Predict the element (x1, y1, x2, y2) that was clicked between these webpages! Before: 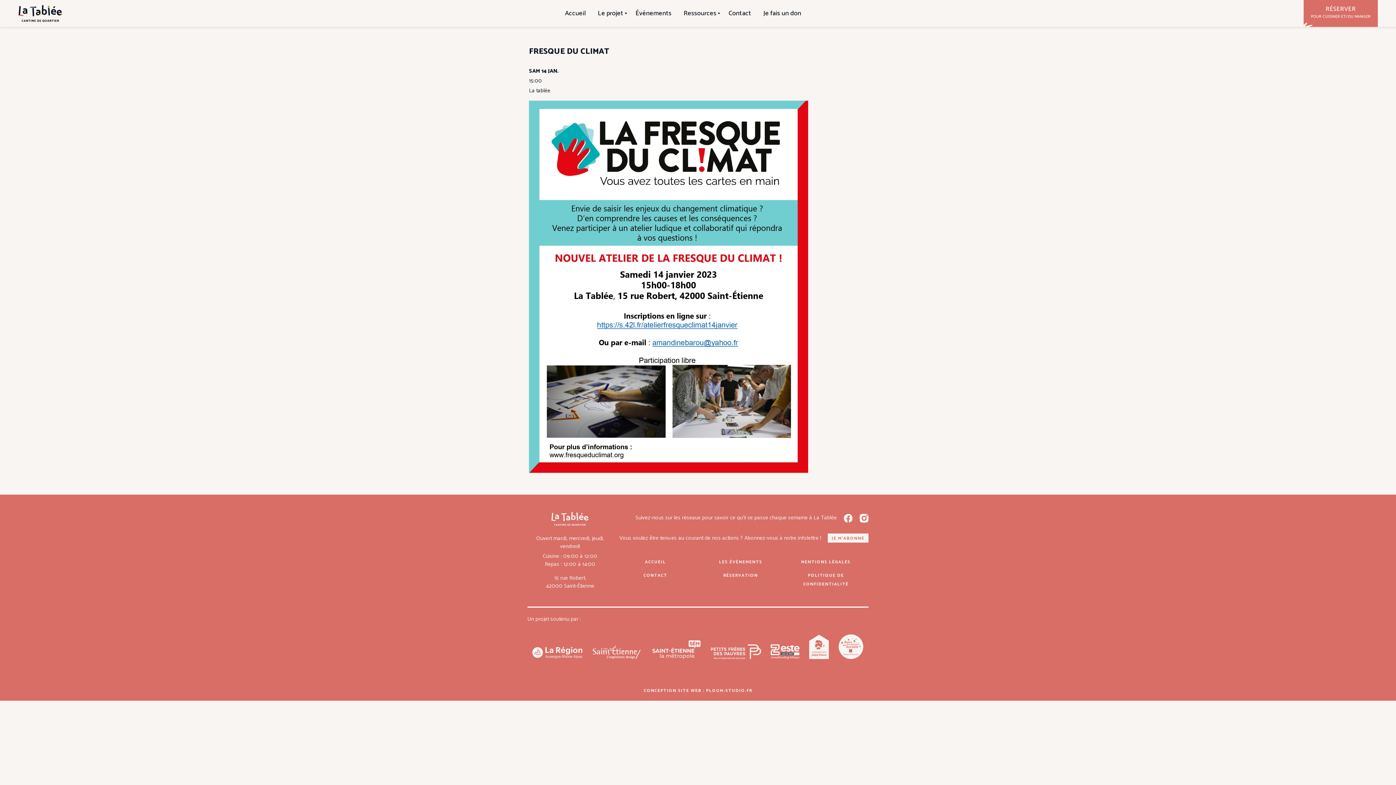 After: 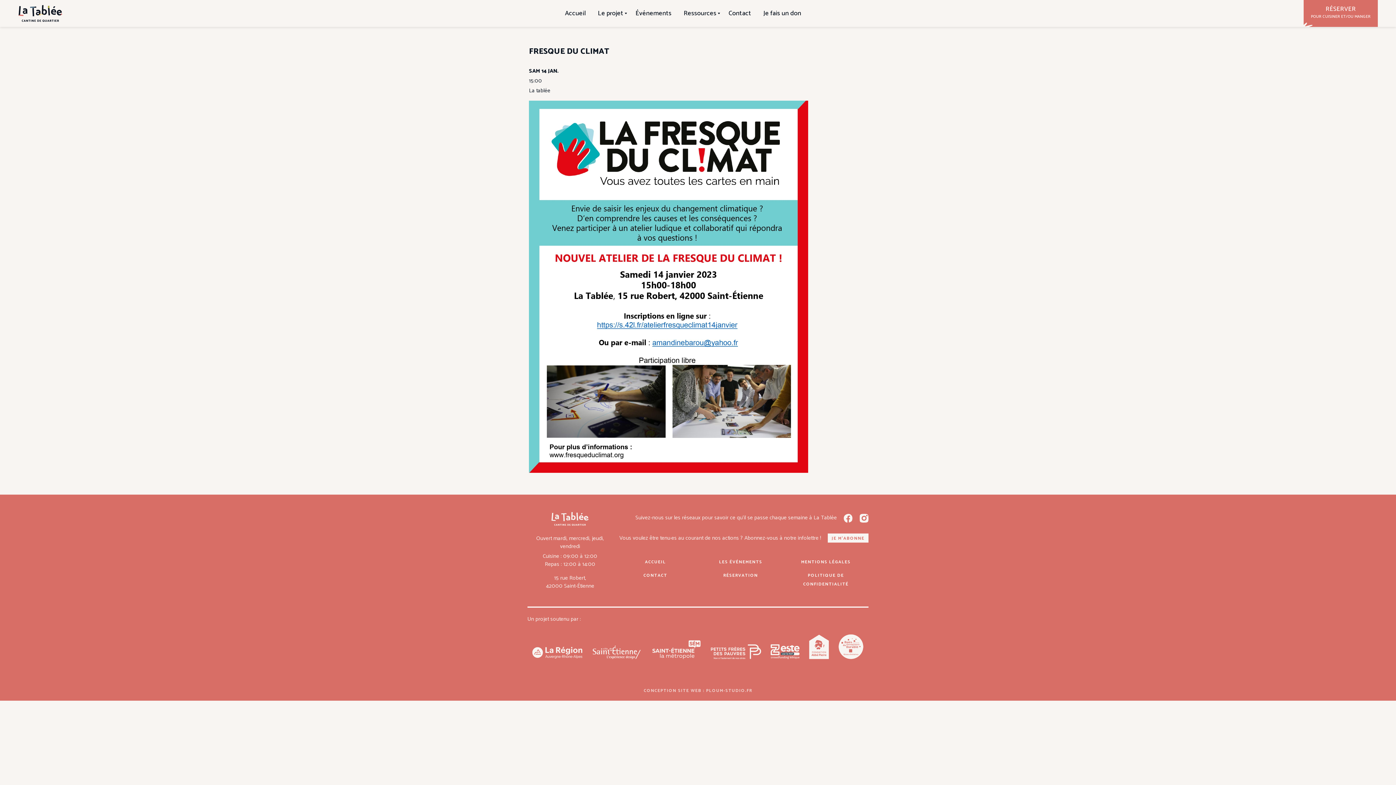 Action: bbox: (643, 687, 752, 694) label: CONCEPTION SITE WEB : PLOUM-STUDIO.FR